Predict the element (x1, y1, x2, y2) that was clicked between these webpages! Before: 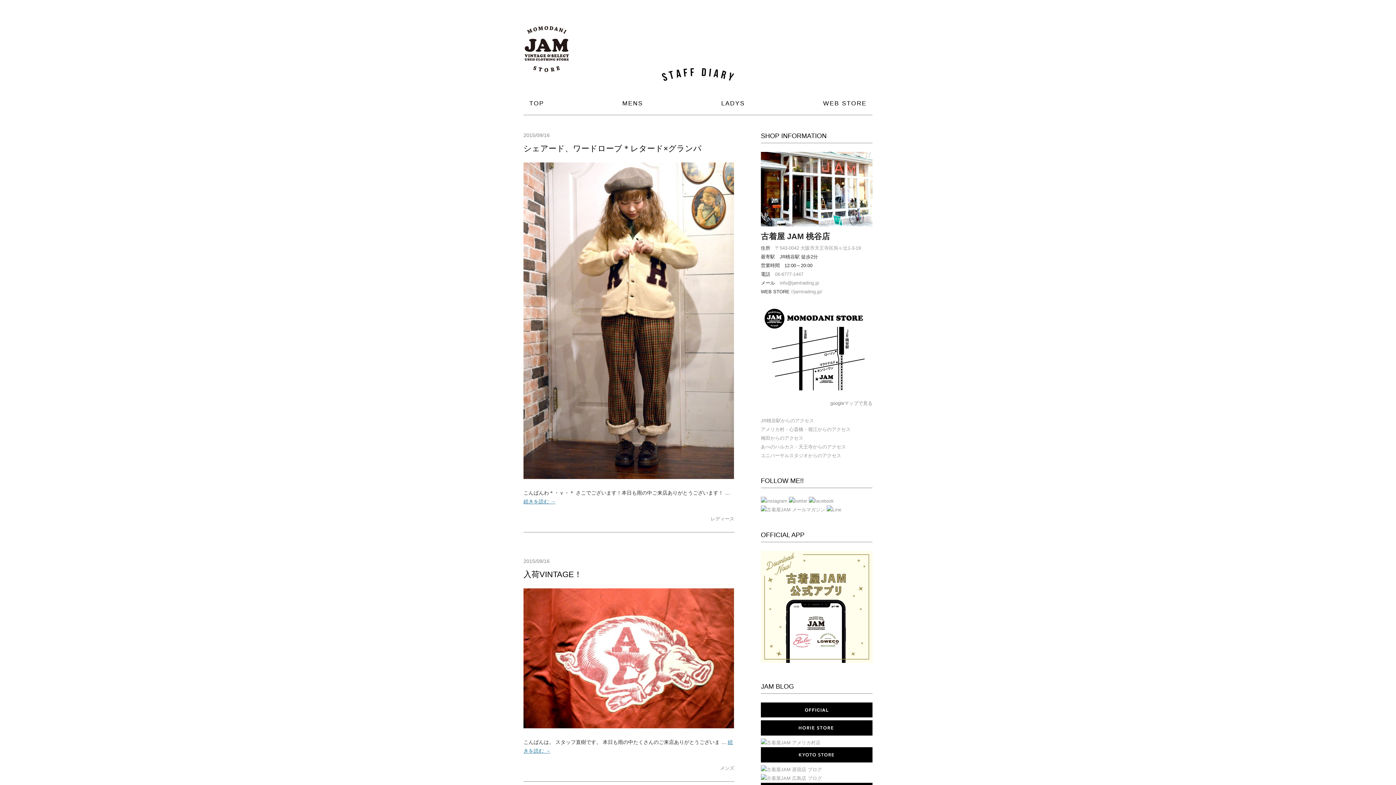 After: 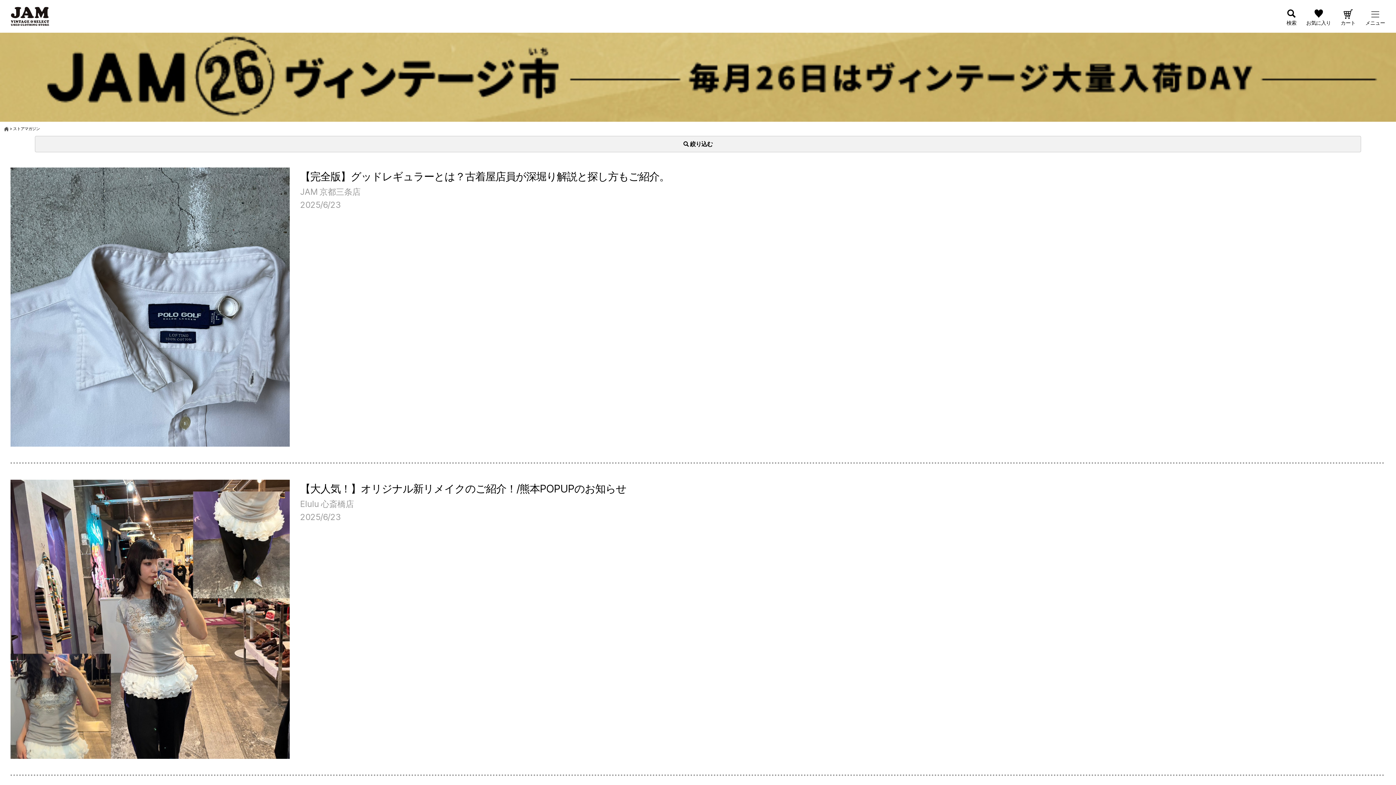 Action: bbox: (761, 713, 872, 719)